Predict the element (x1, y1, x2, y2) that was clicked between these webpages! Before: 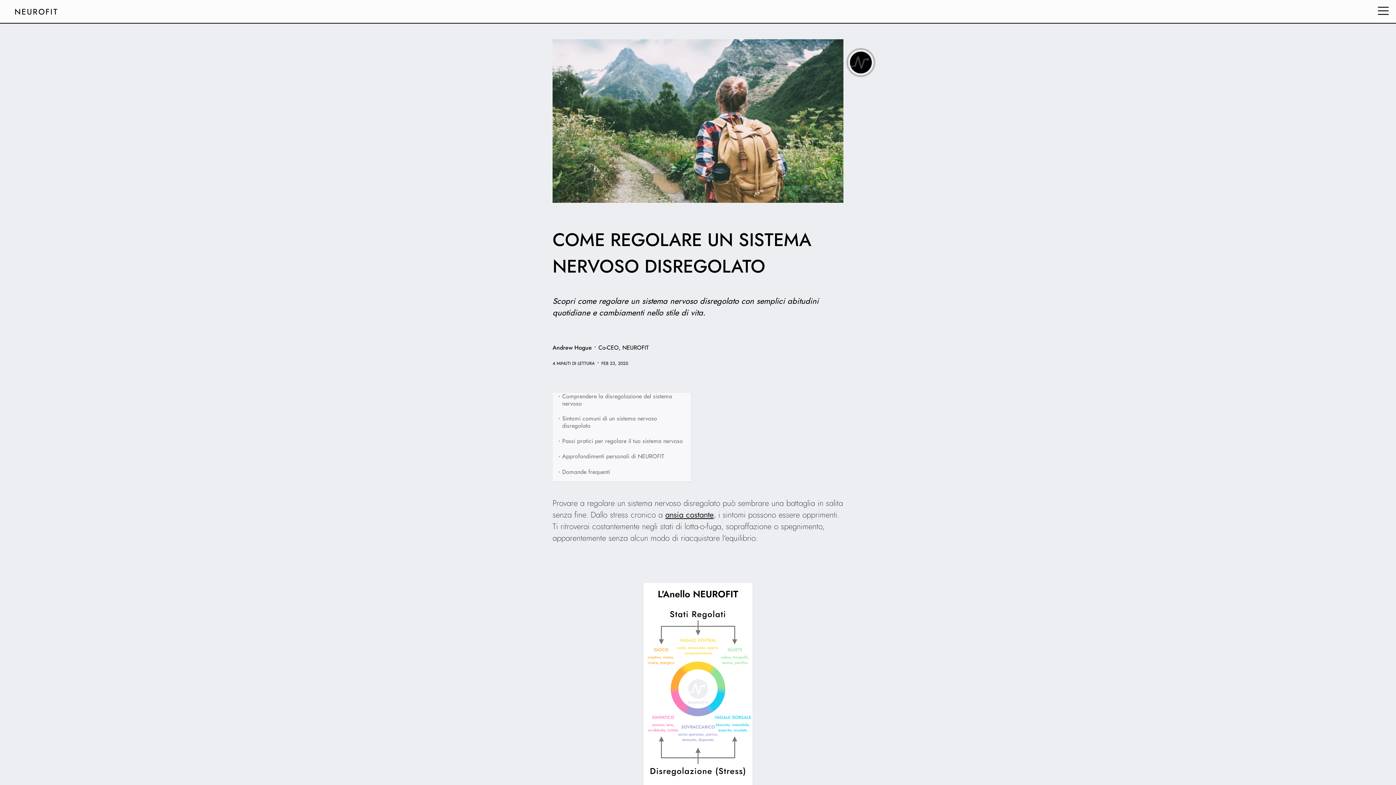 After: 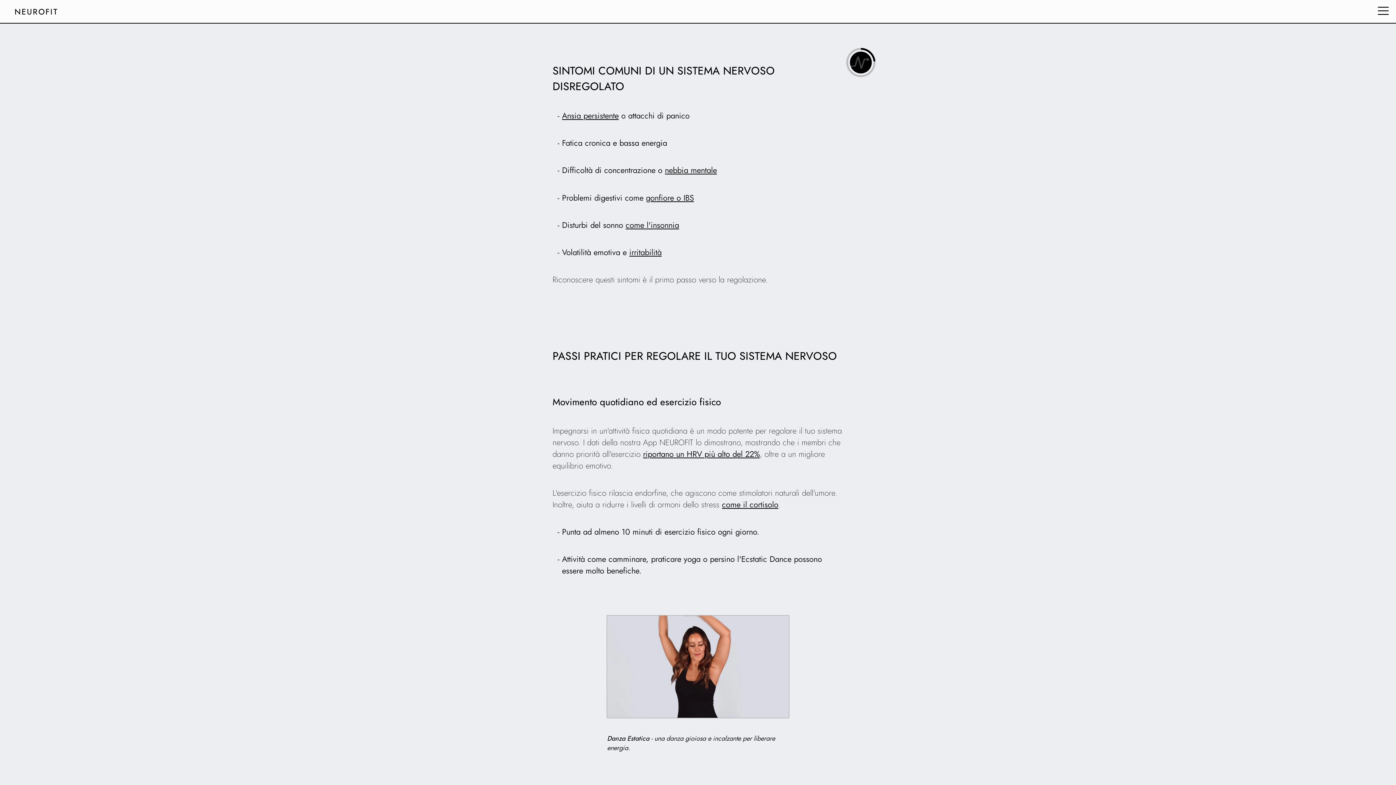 Action: bbox: (562, 415, 685, 429) label: Sintomi comuni di un sistema nervoso disregolato